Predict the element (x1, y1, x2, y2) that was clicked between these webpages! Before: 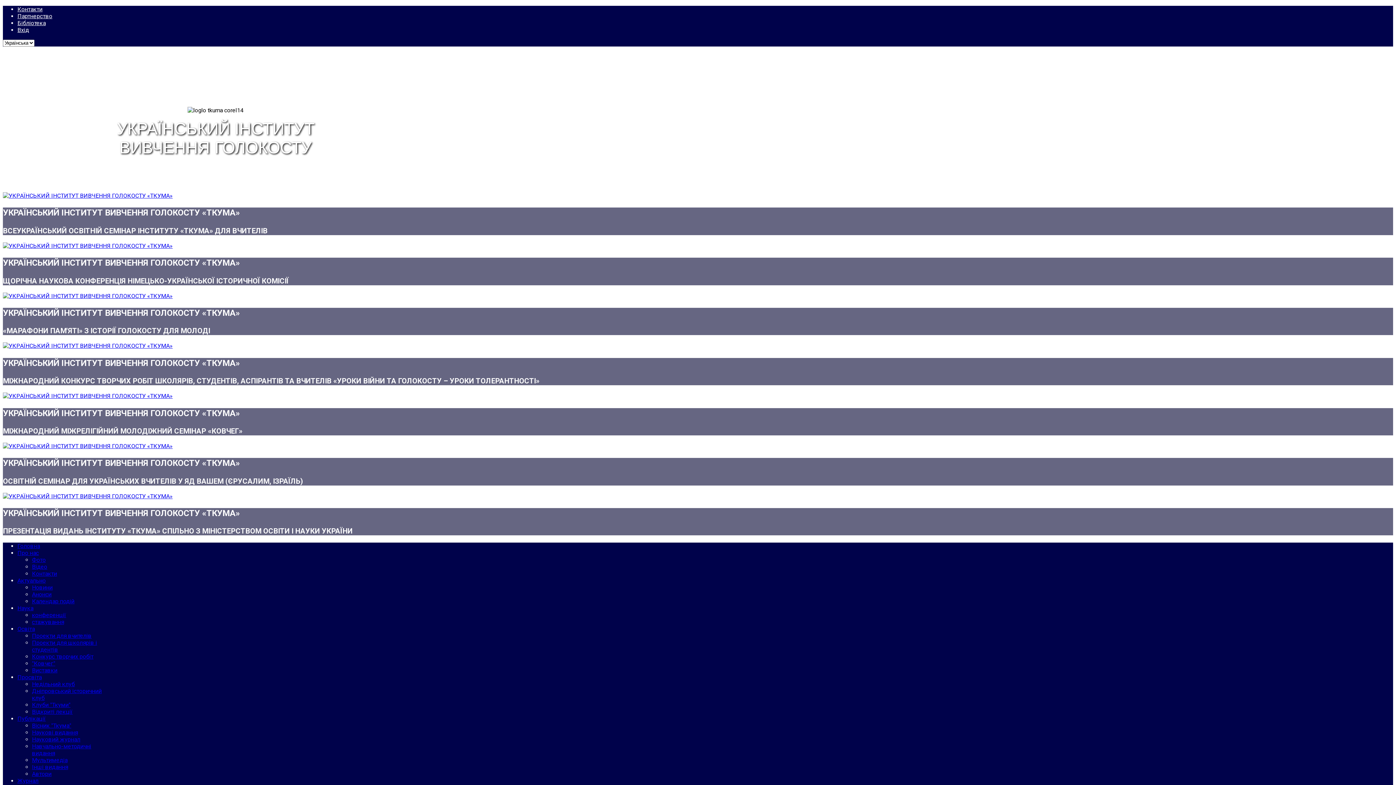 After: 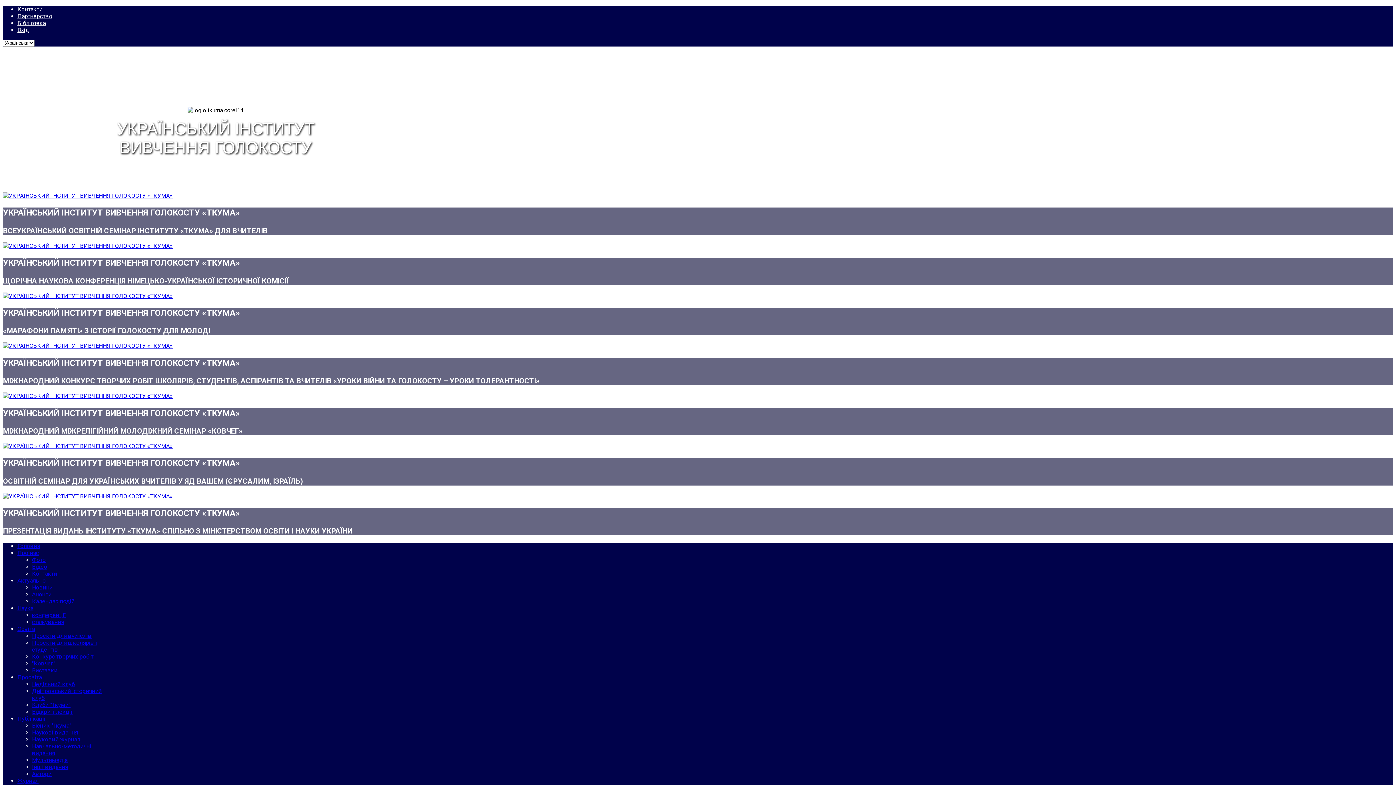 Action: label: Вісник "Ткума" bbox: (32, 722, 71, 729)